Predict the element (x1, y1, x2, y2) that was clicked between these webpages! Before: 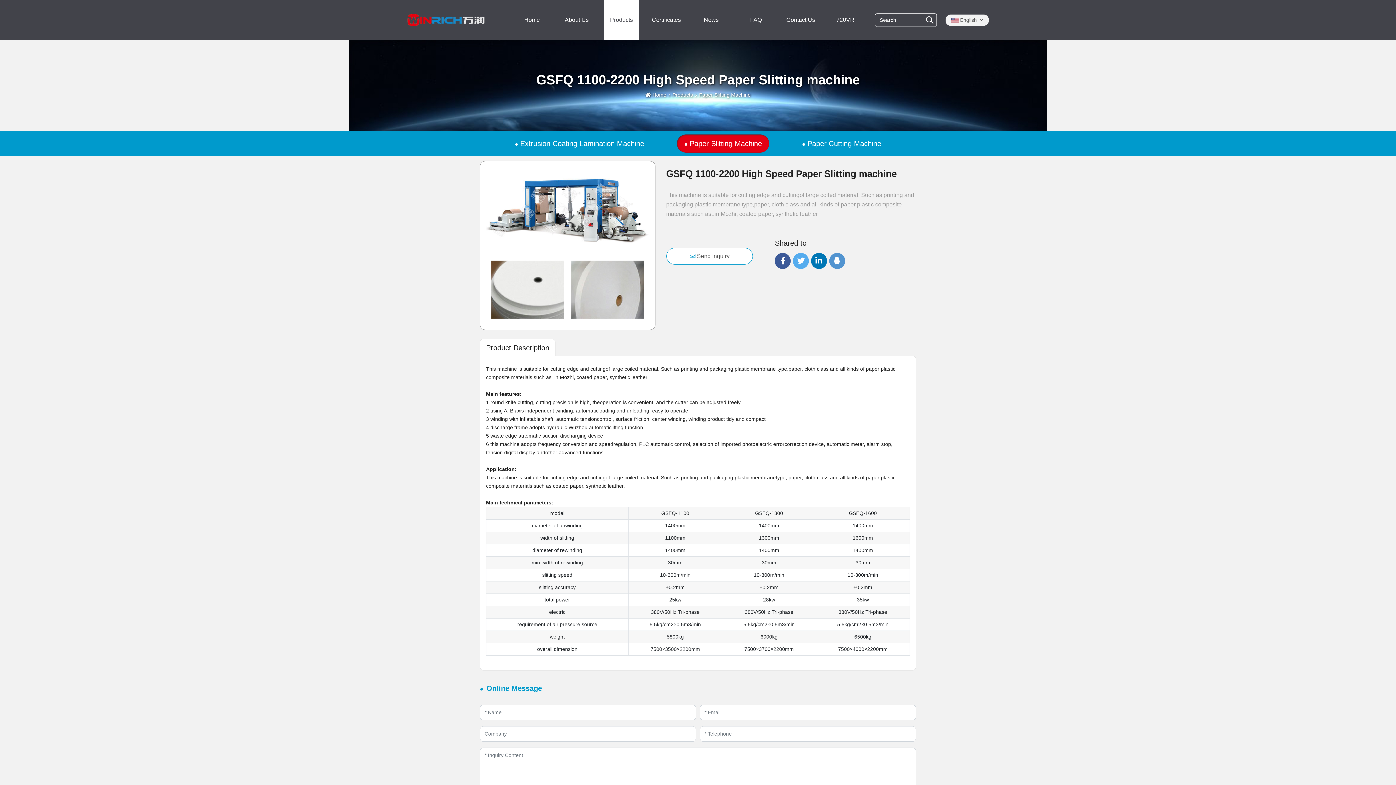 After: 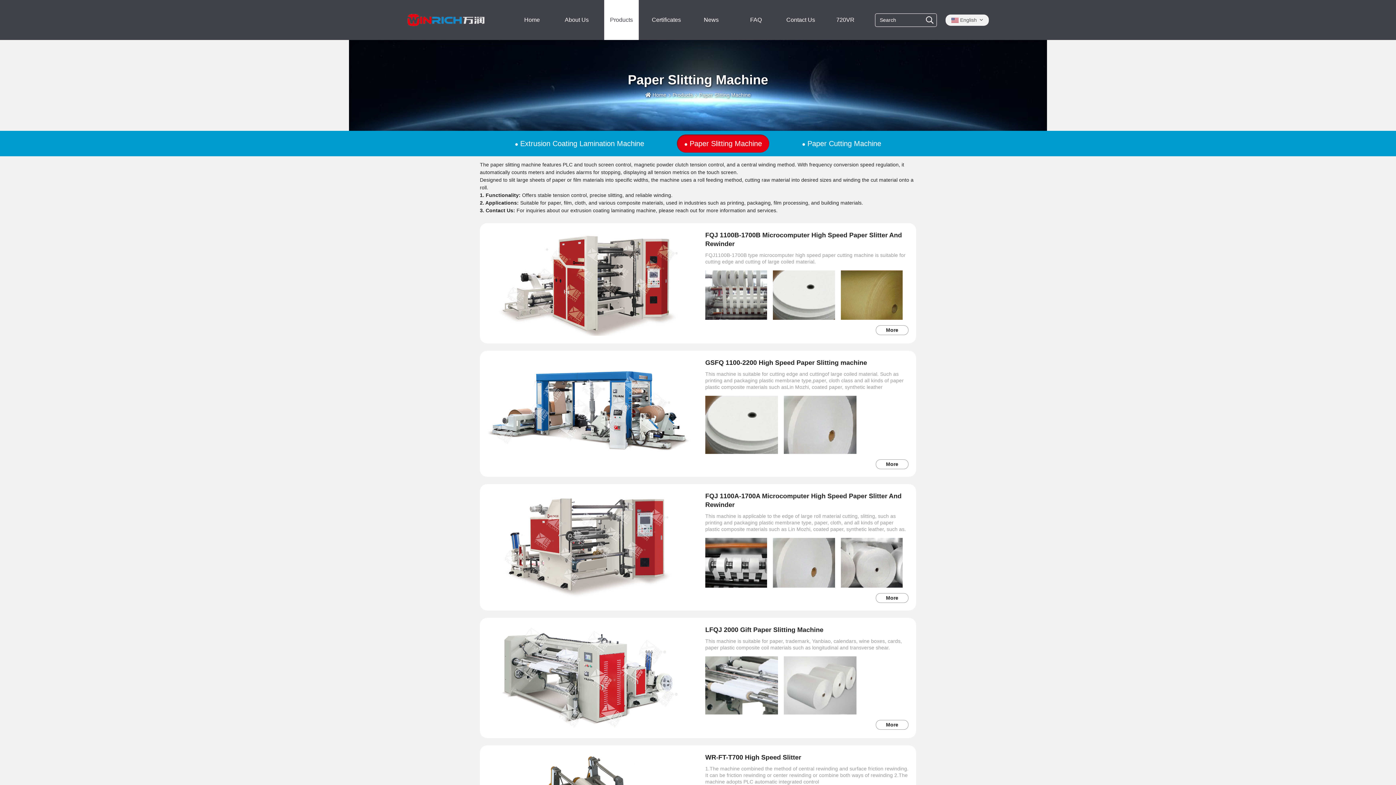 Action: label: Paper Slitting Machine bbox: (677, 134, 769, 152)